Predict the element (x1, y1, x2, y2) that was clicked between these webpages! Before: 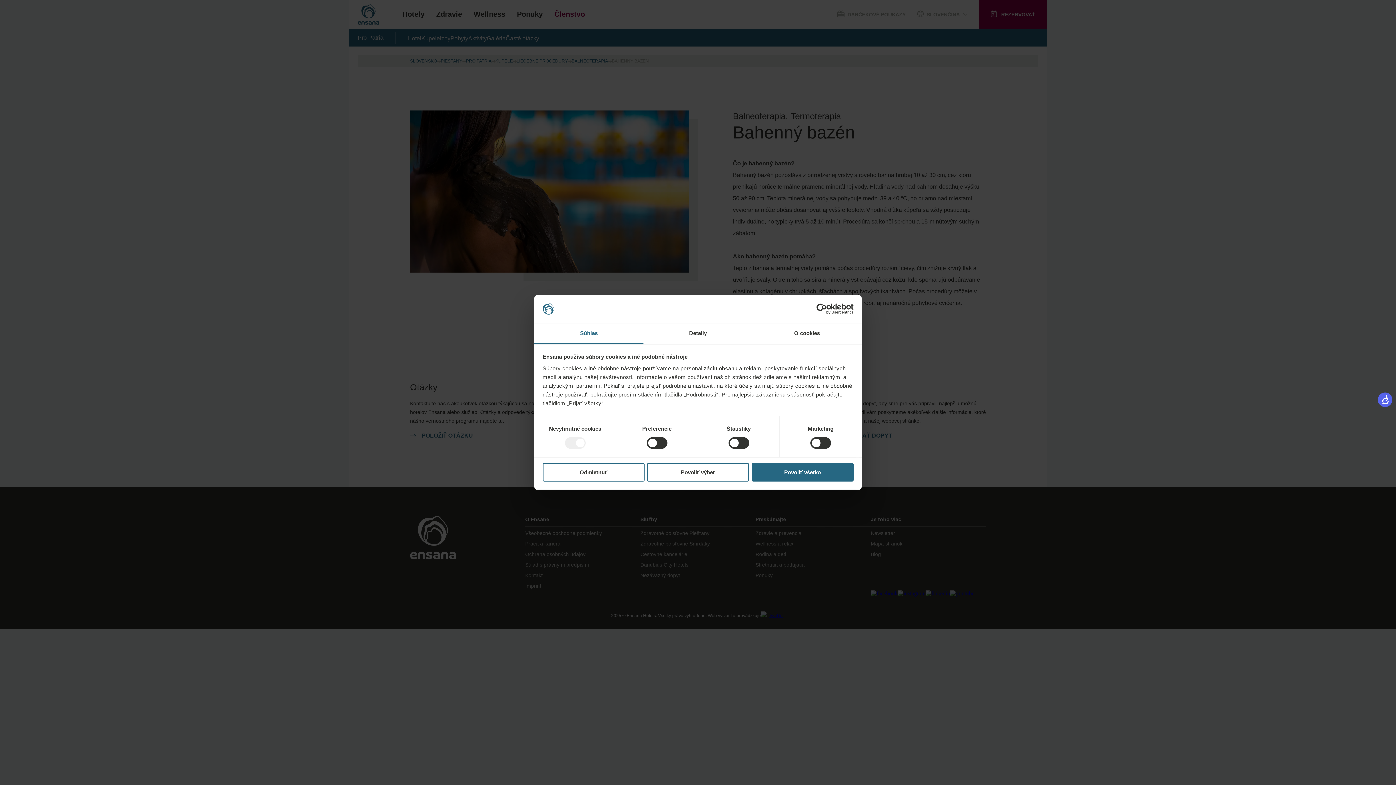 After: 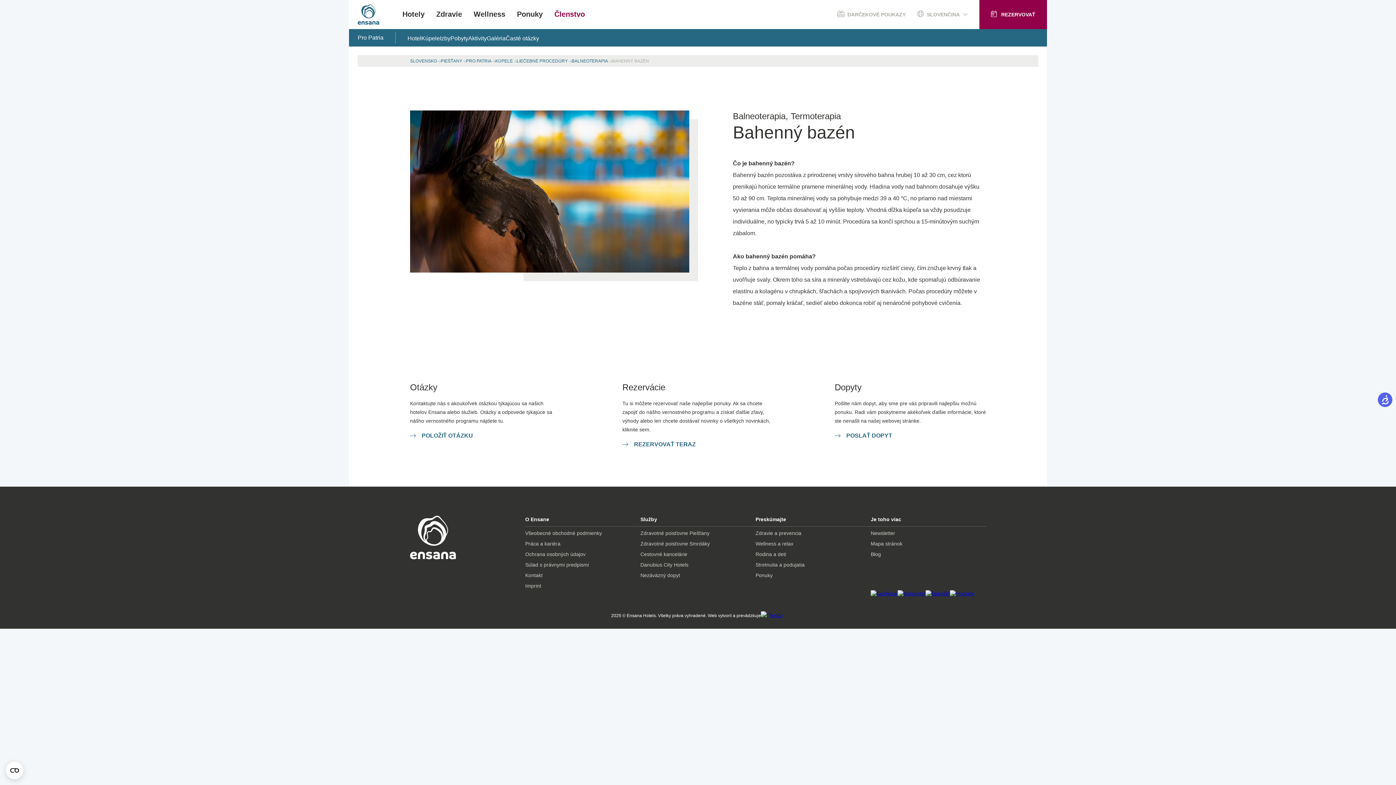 Action: bbox: (751, 463, 853, 481) label: Povoliť všetko